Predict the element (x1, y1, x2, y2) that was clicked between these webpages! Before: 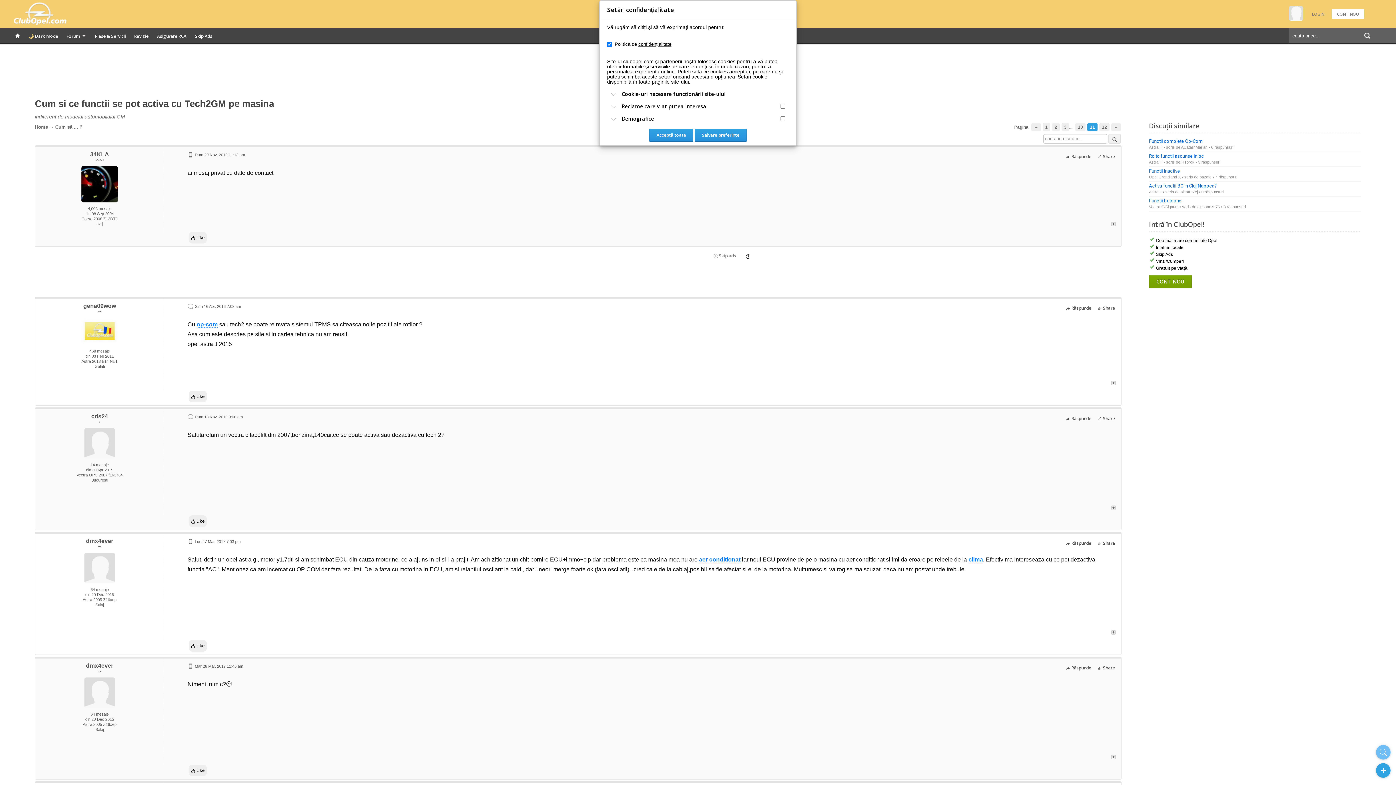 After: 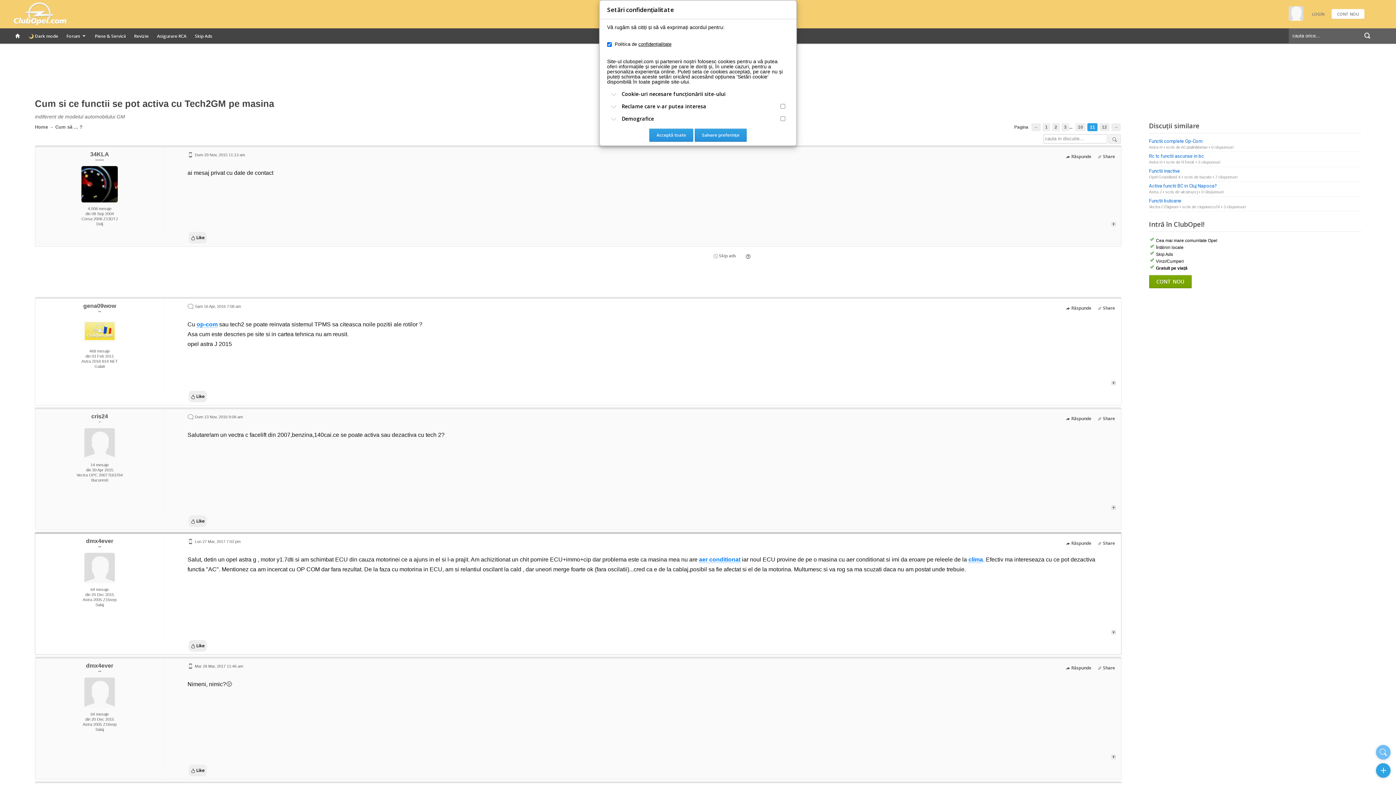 Action: bbox: (1111, 630, 1116, 634)